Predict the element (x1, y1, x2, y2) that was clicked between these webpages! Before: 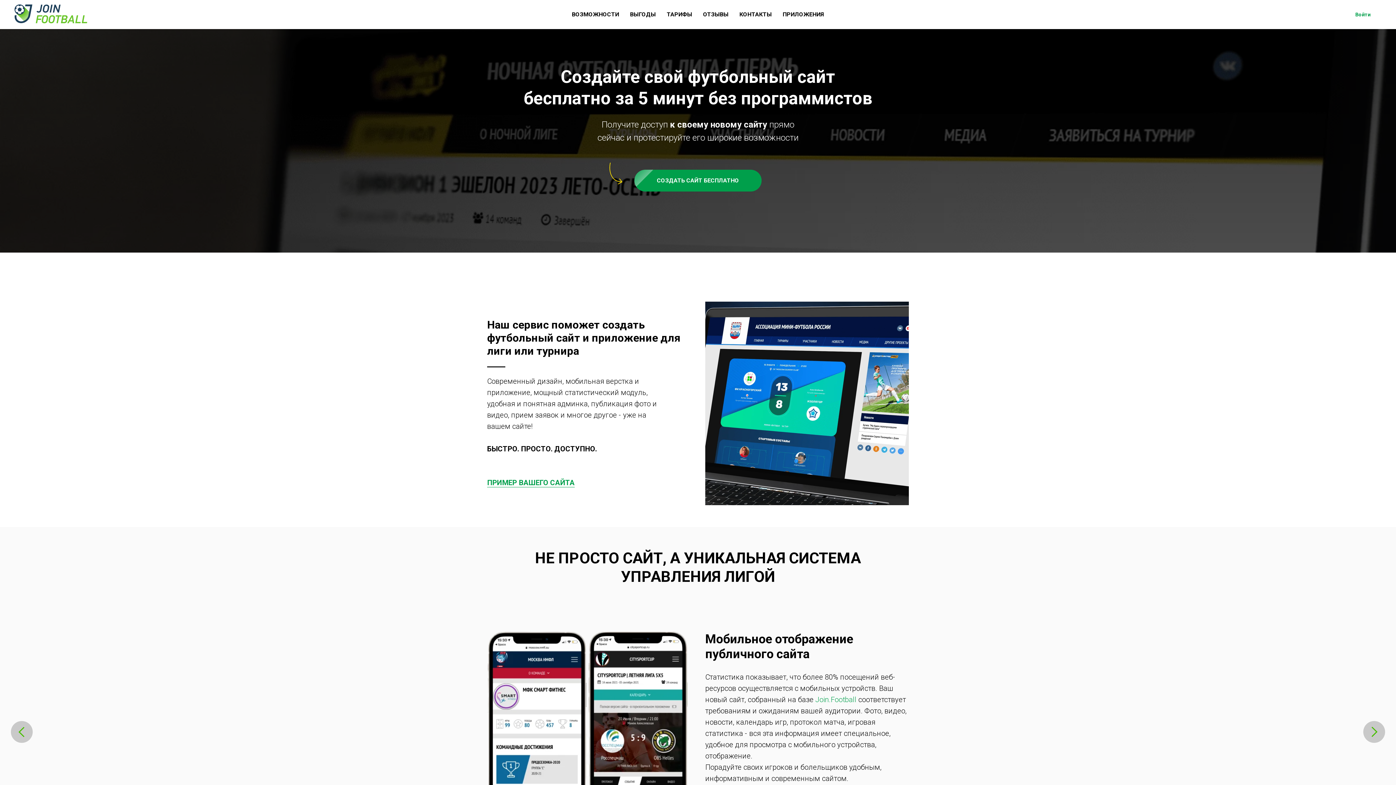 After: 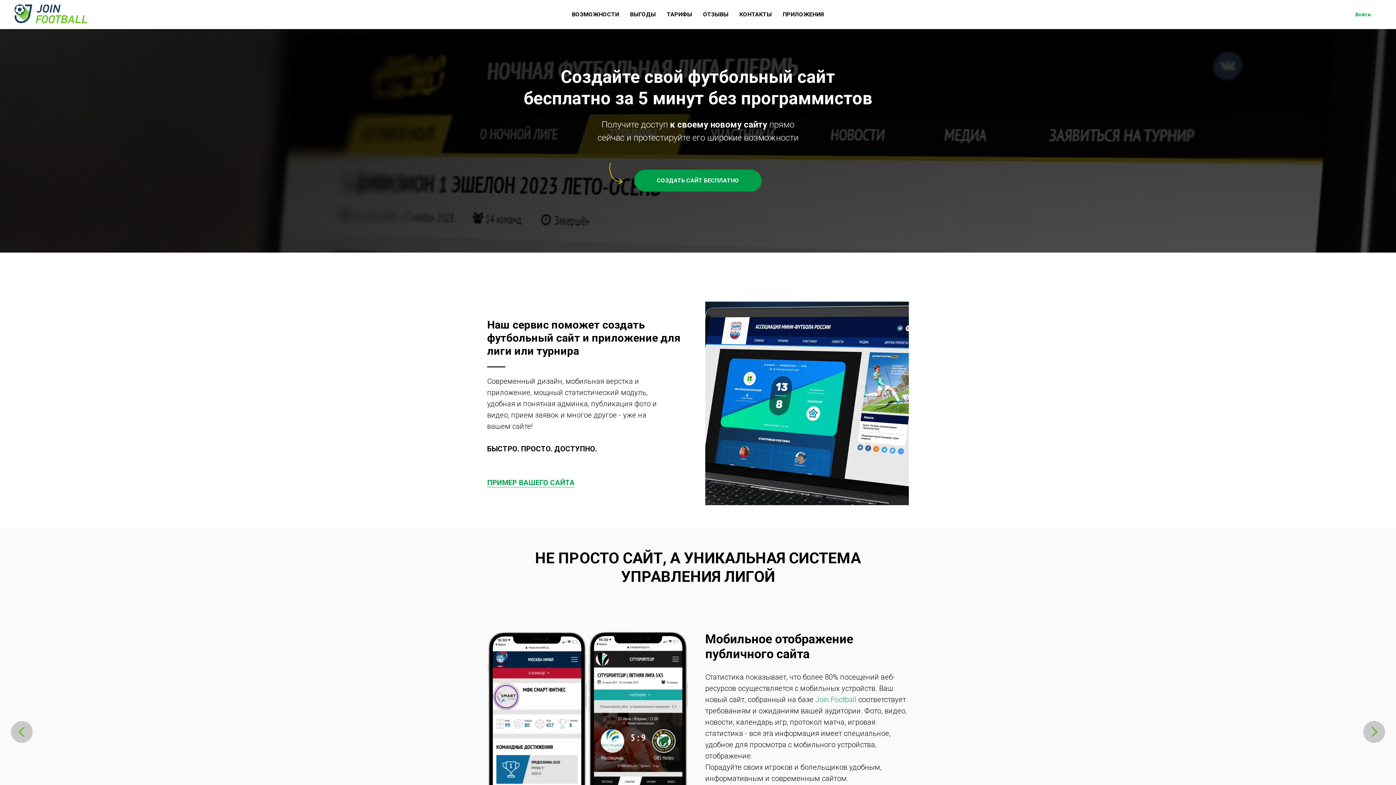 Action: bbox: (14, 4, 98, 23)